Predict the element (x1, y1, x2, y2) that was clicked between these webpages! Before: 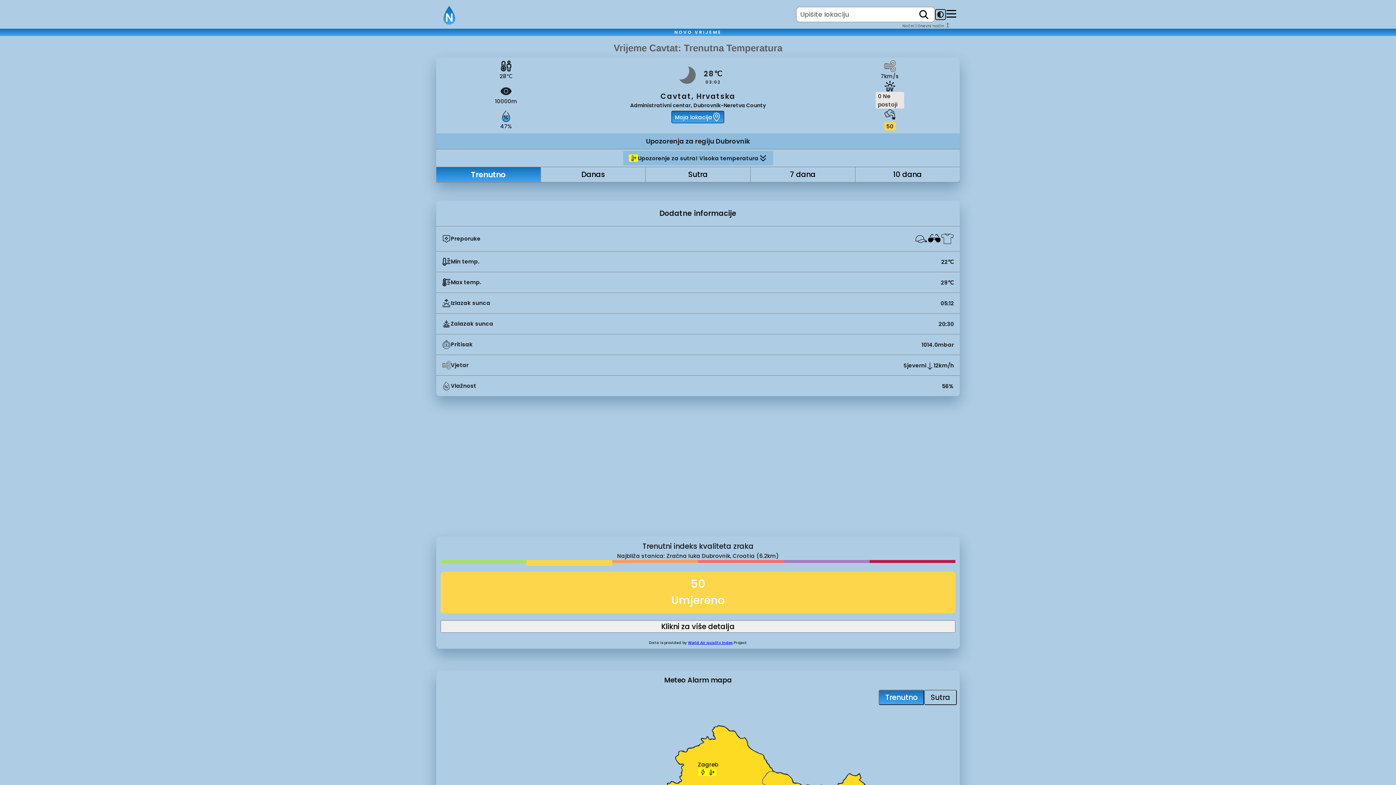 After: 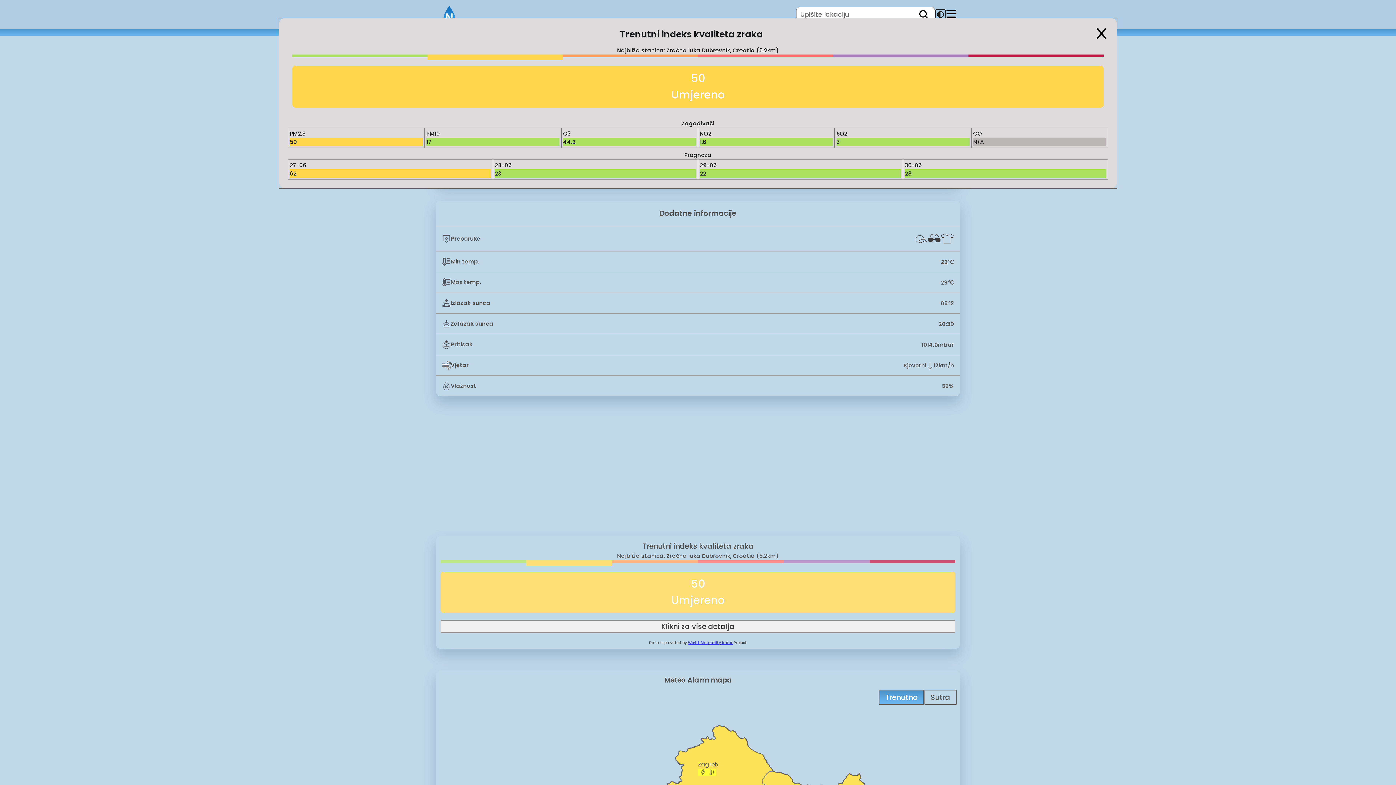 Action: label: Klikni za više detalja bbox: (440, 620, 955, 633)